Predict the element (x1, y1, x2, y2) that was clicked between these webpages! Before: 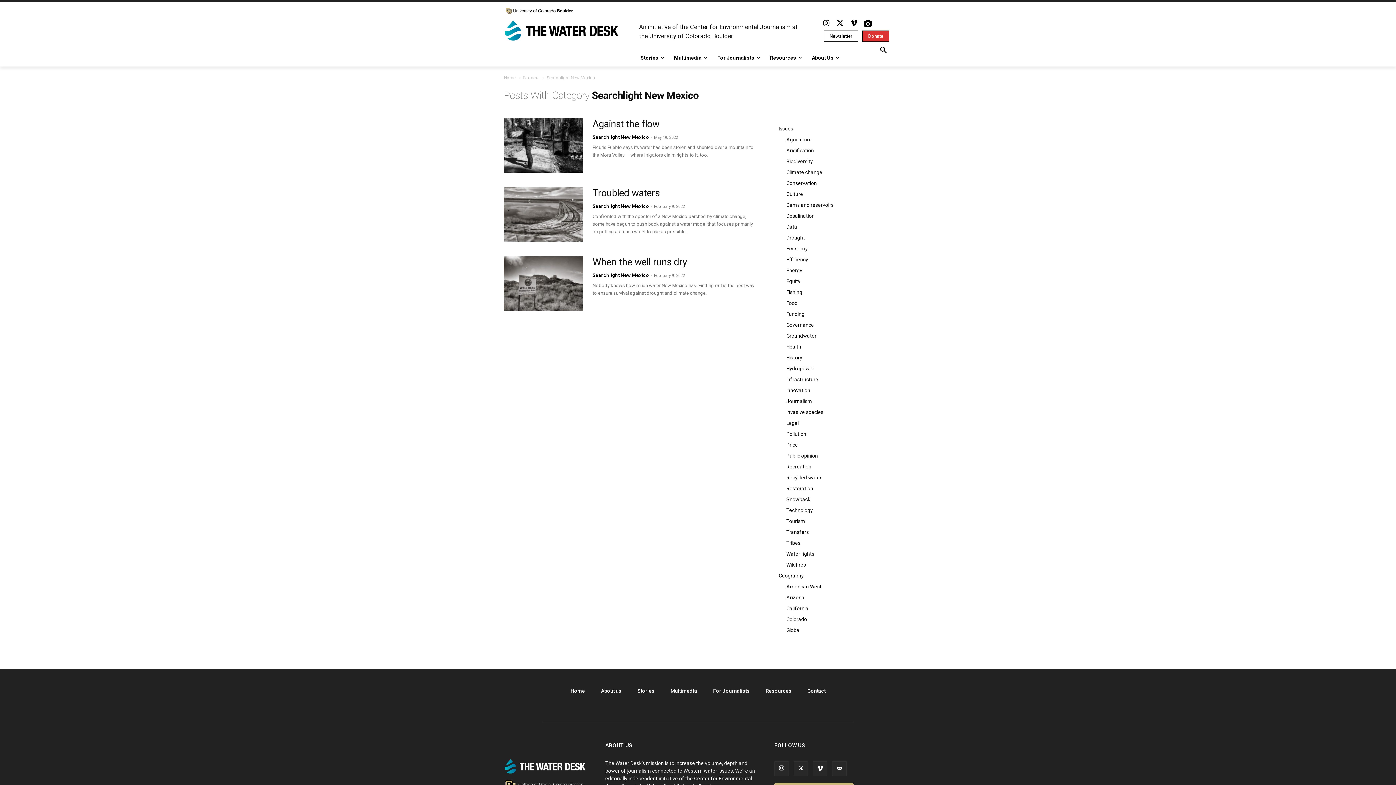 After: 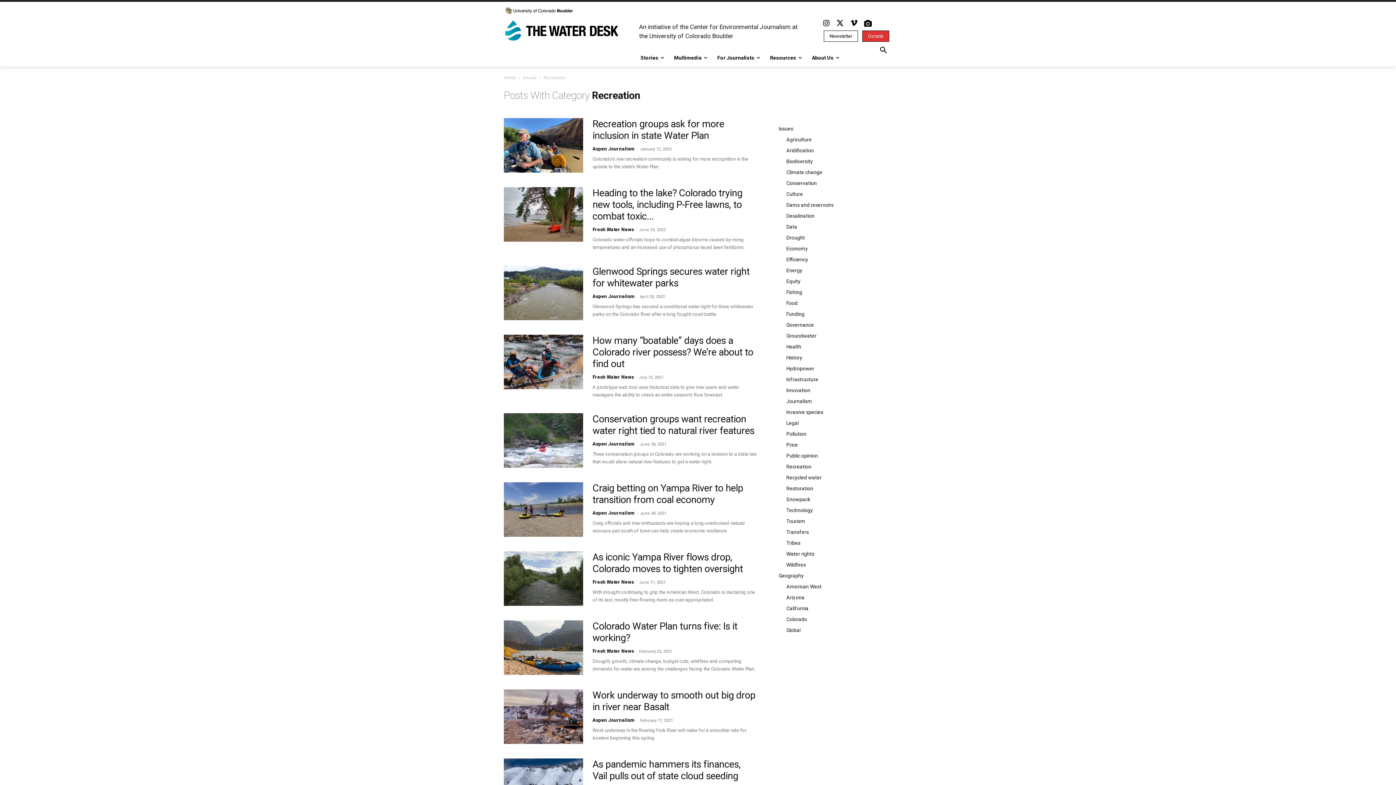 Action: label: Recreation bbox: (786, 464, 811, 469)